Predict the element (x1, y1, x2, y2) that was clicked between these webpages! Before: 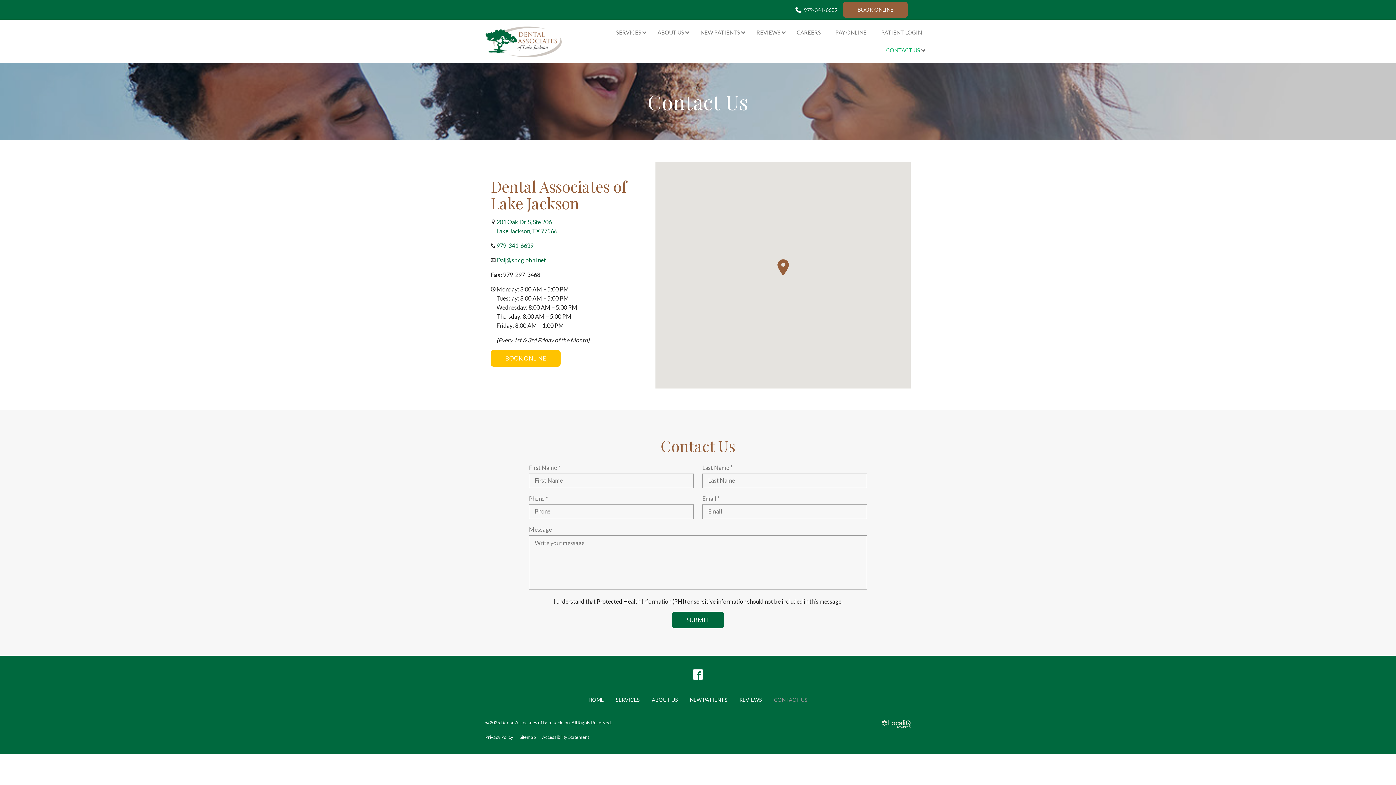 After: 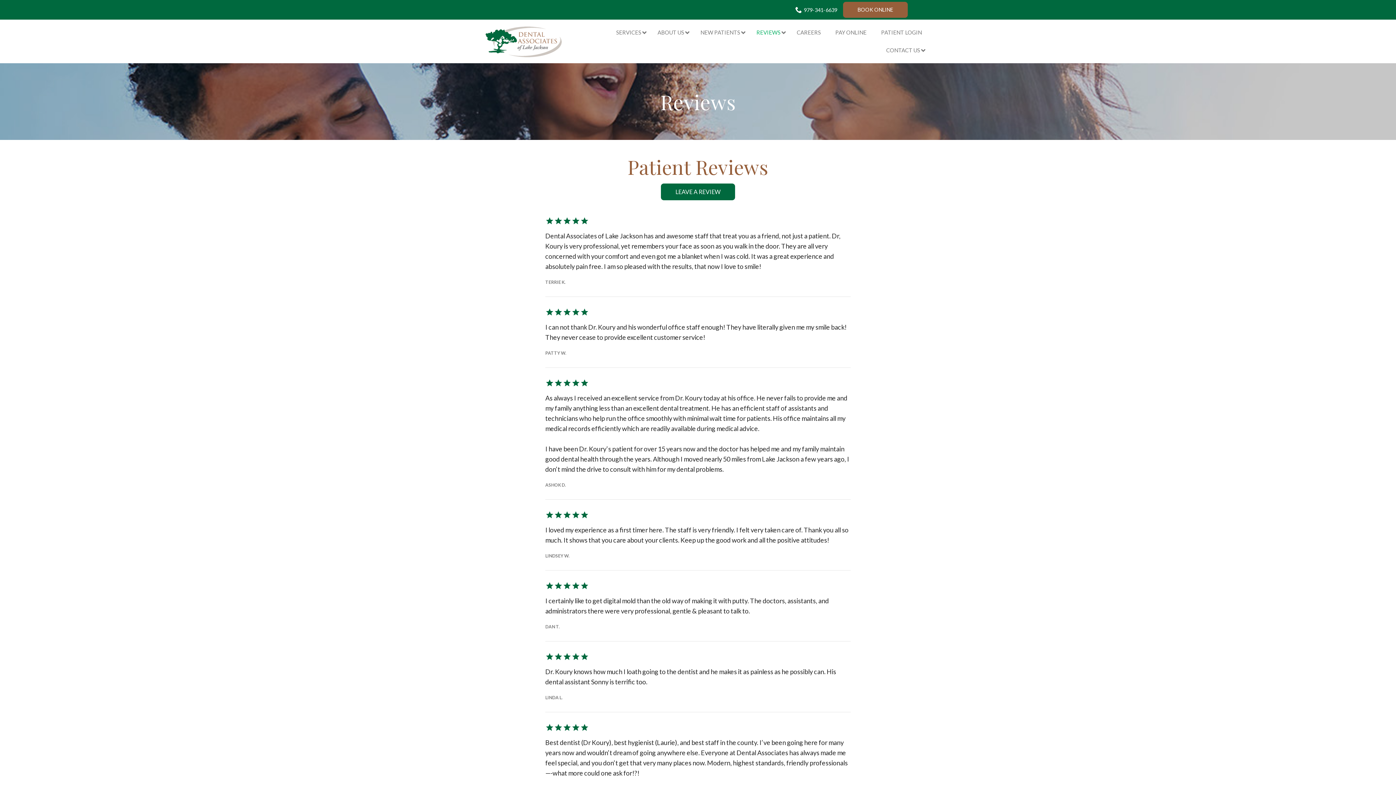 Action: bbox: (749, 23, 789, 41) label: REVIEWS